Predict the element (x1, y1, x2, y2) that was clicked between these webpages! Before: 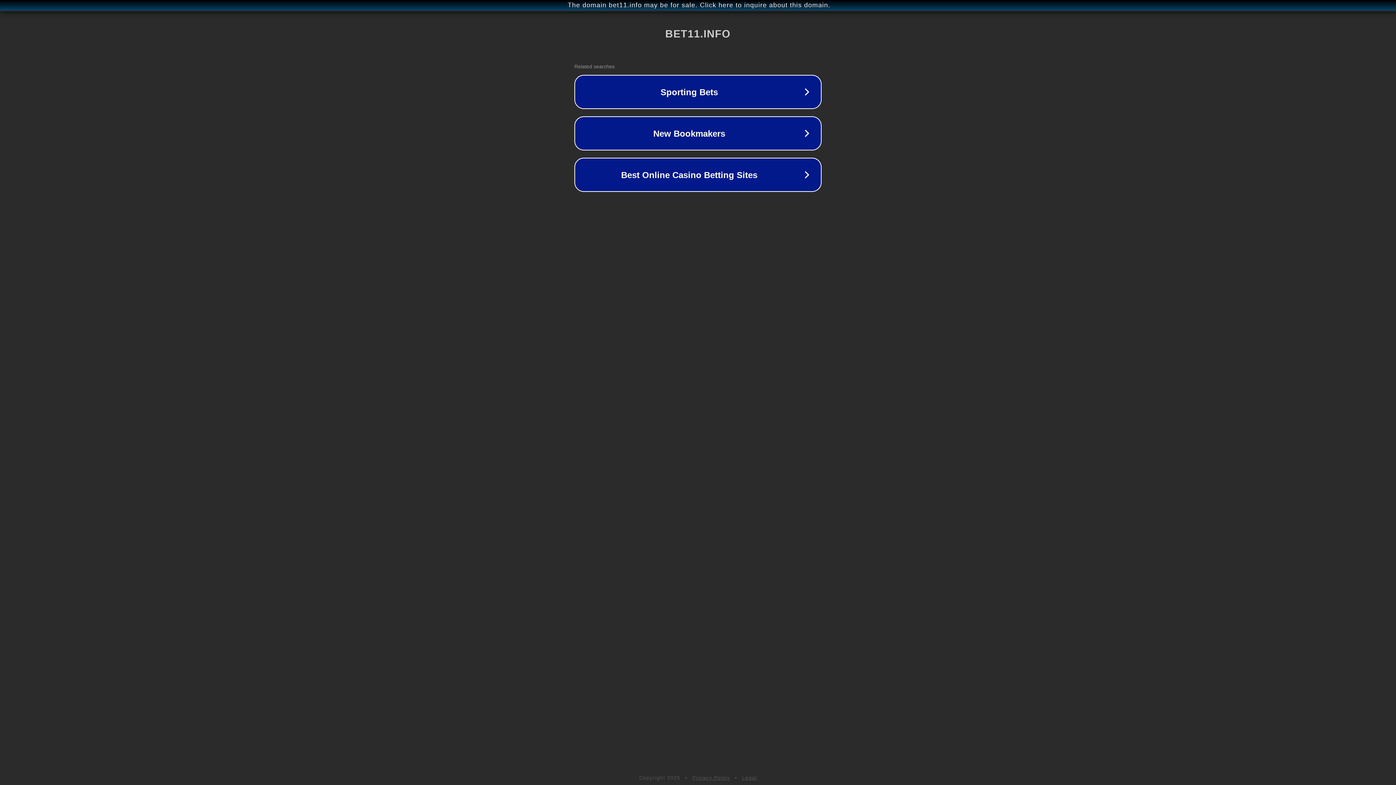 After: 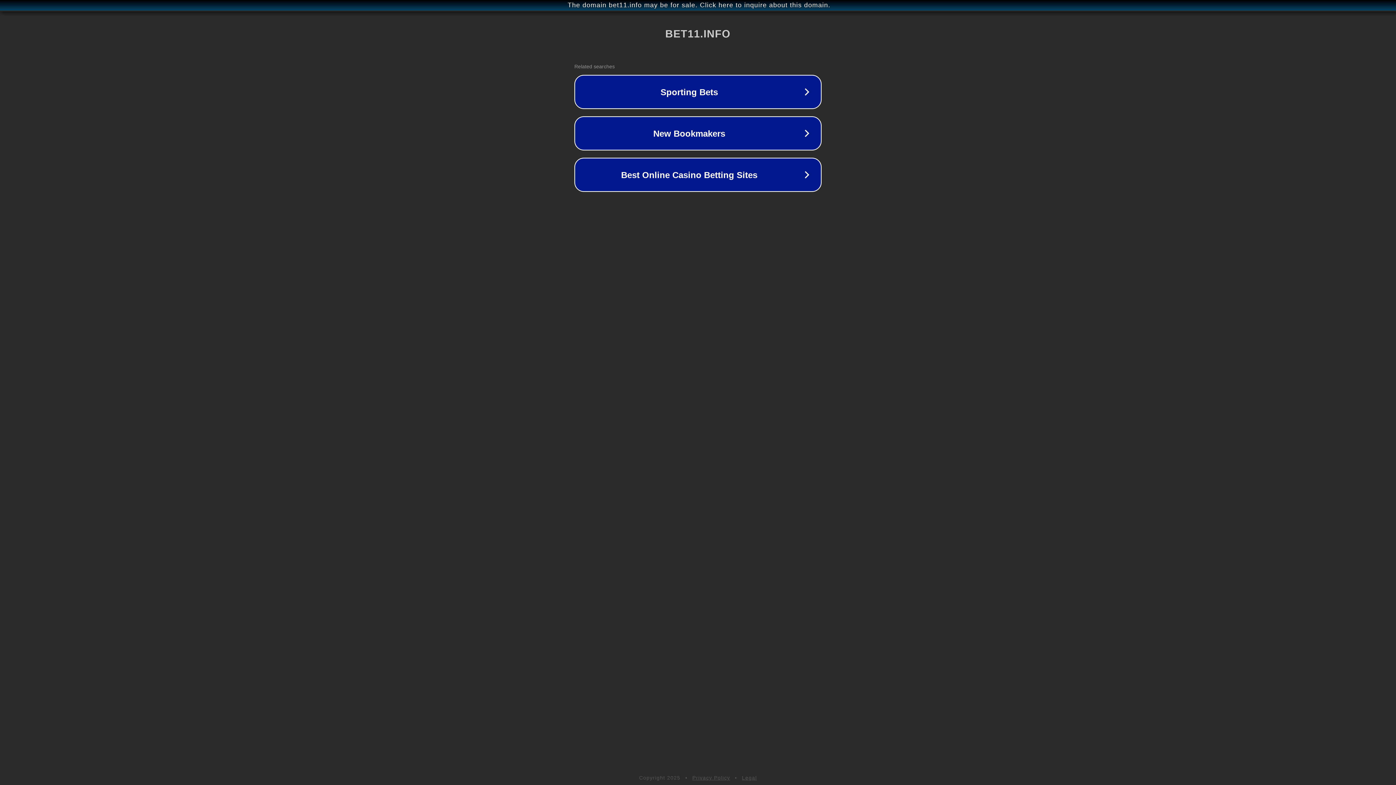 Action: bbox: (692, 775, 730, 781) label: Privacy Policy